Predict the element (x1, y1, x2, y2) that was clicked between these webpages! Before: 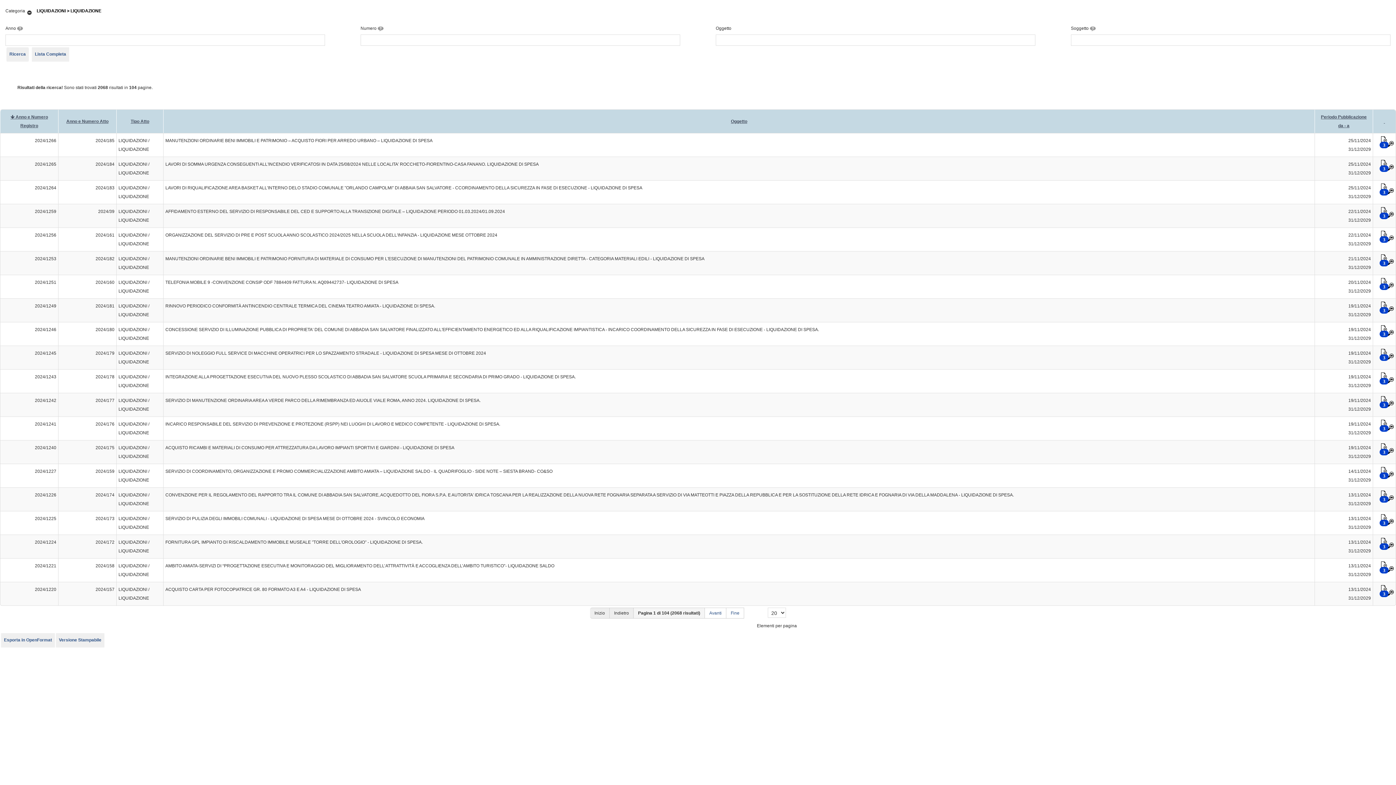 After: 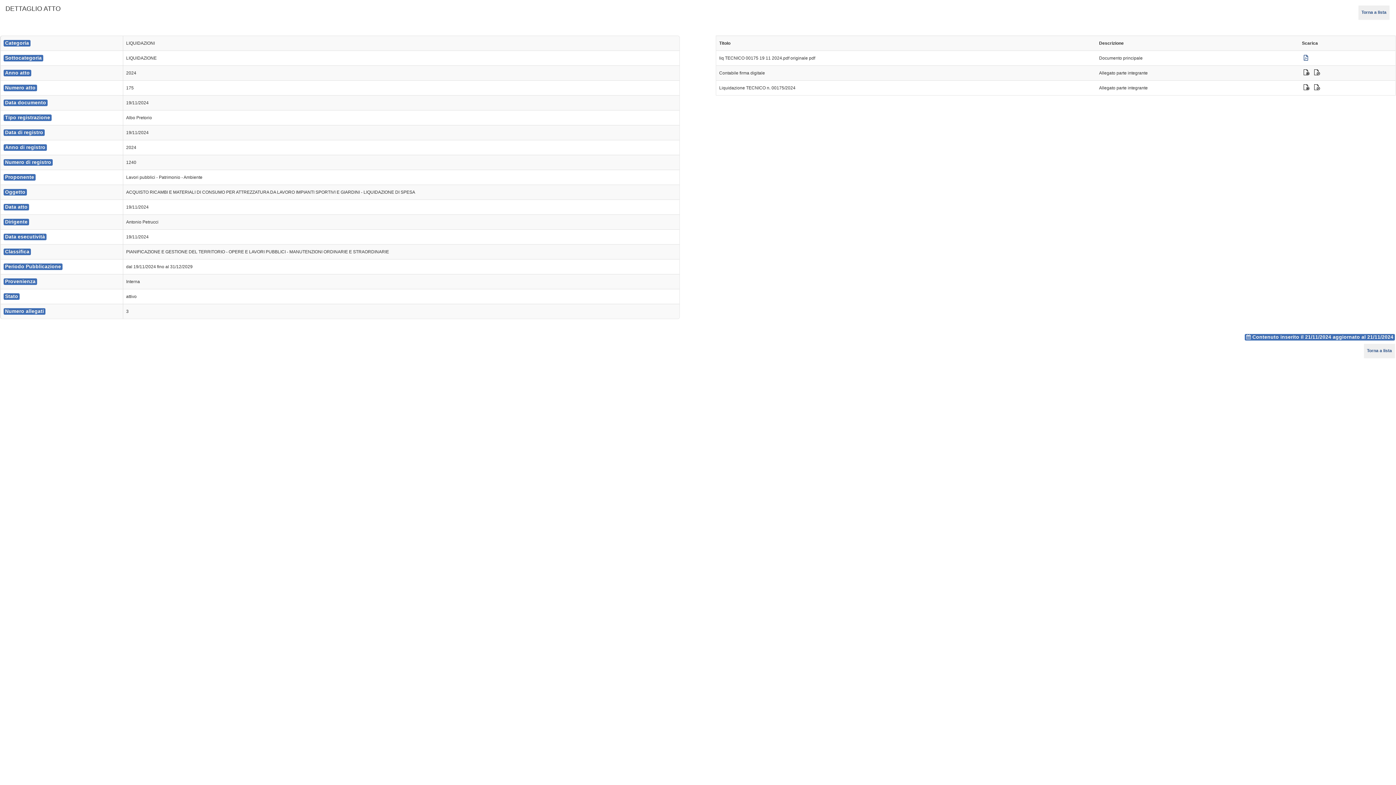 Action: bbox: (1388, 448, 1394, 455)